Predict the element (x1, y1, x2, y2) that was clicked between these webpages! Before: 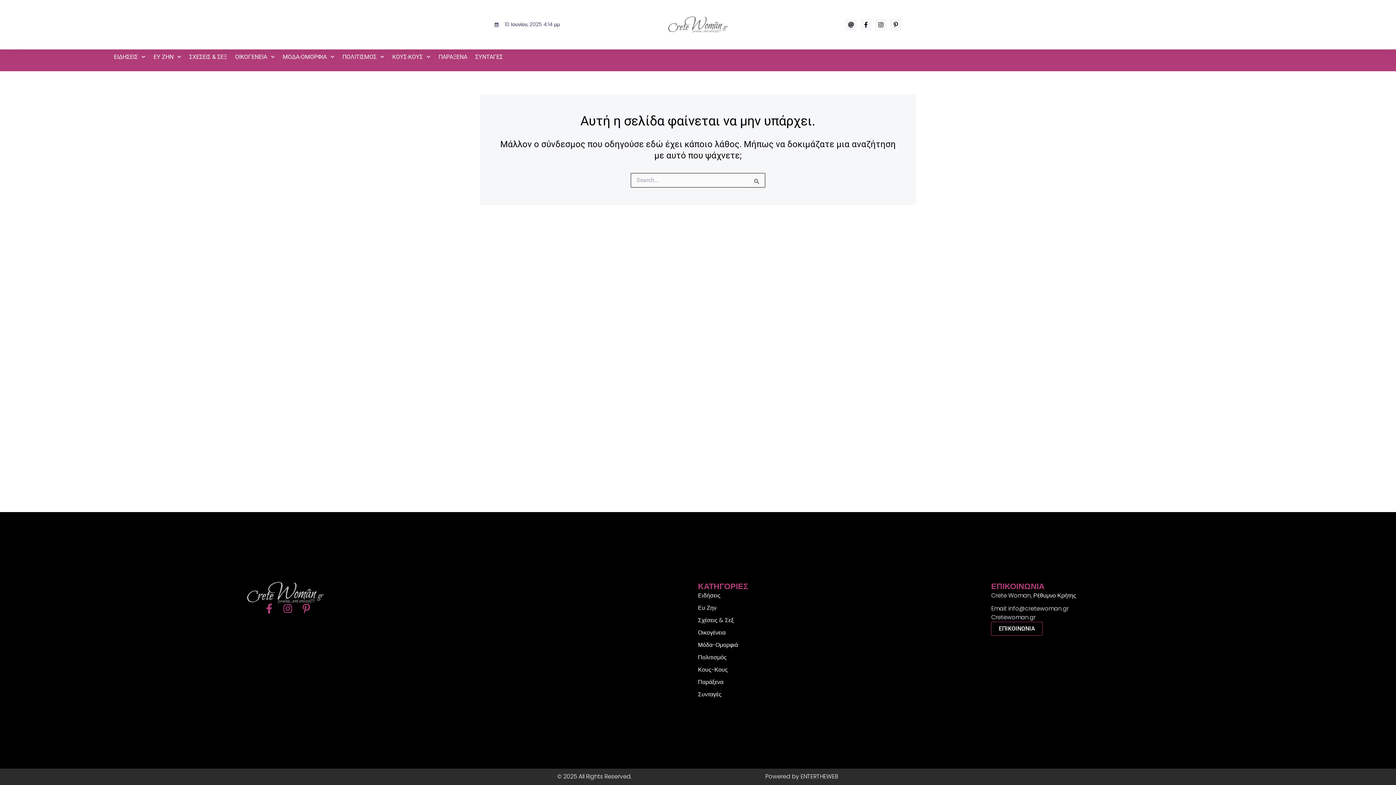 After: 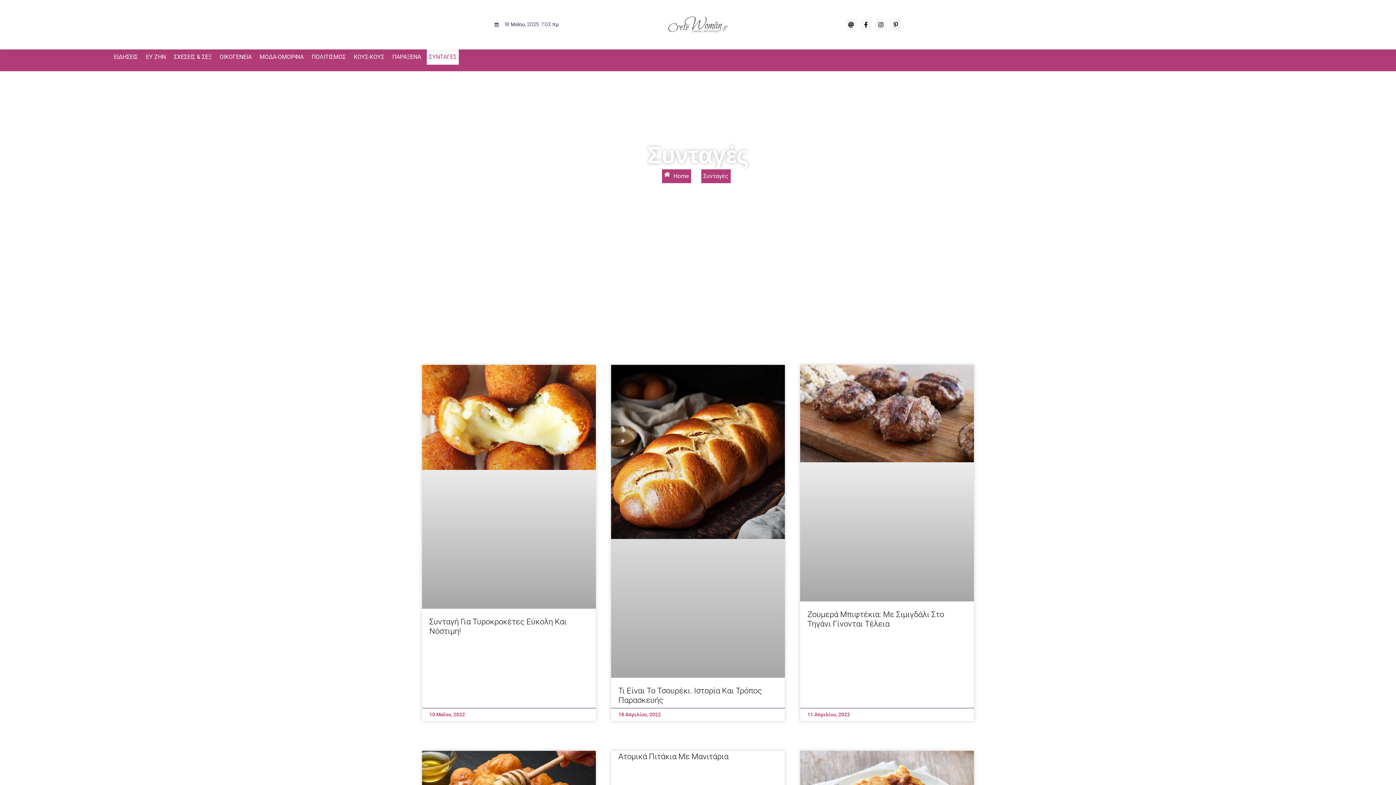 Action: bbox: (698, 690, 991, 699) label: Συνταγές